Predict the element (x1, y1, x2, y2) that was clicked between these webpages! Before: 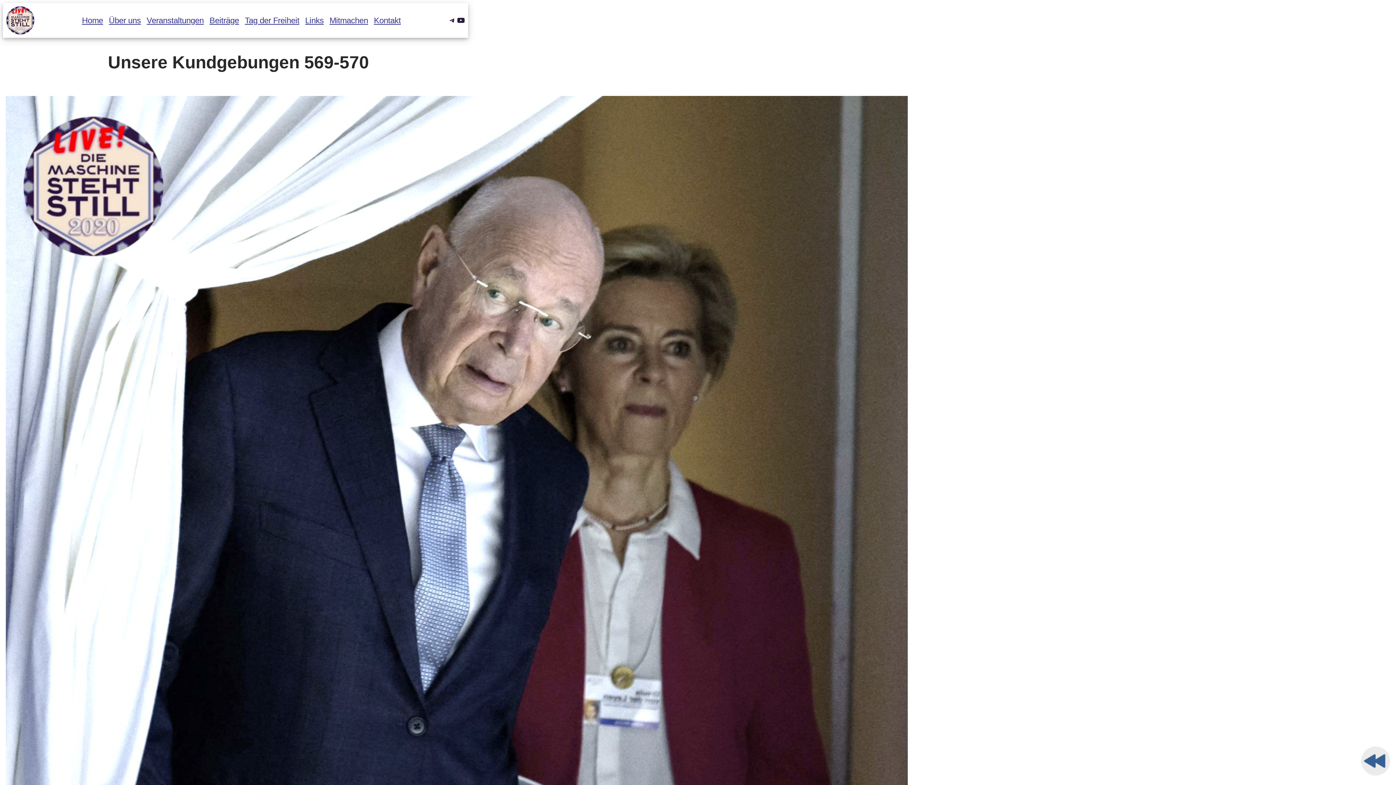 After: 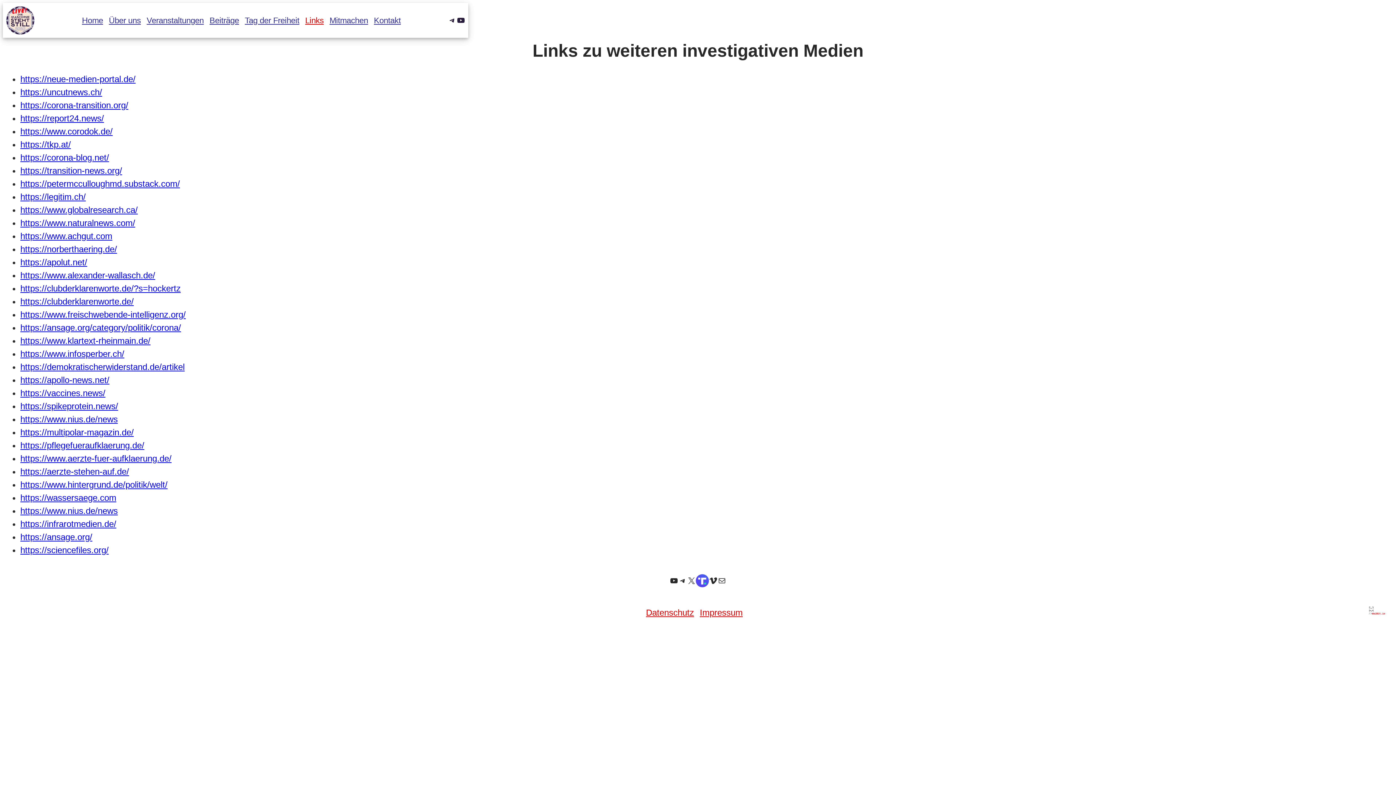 Action: label: Links bbox: (305, 14, 323, 26)